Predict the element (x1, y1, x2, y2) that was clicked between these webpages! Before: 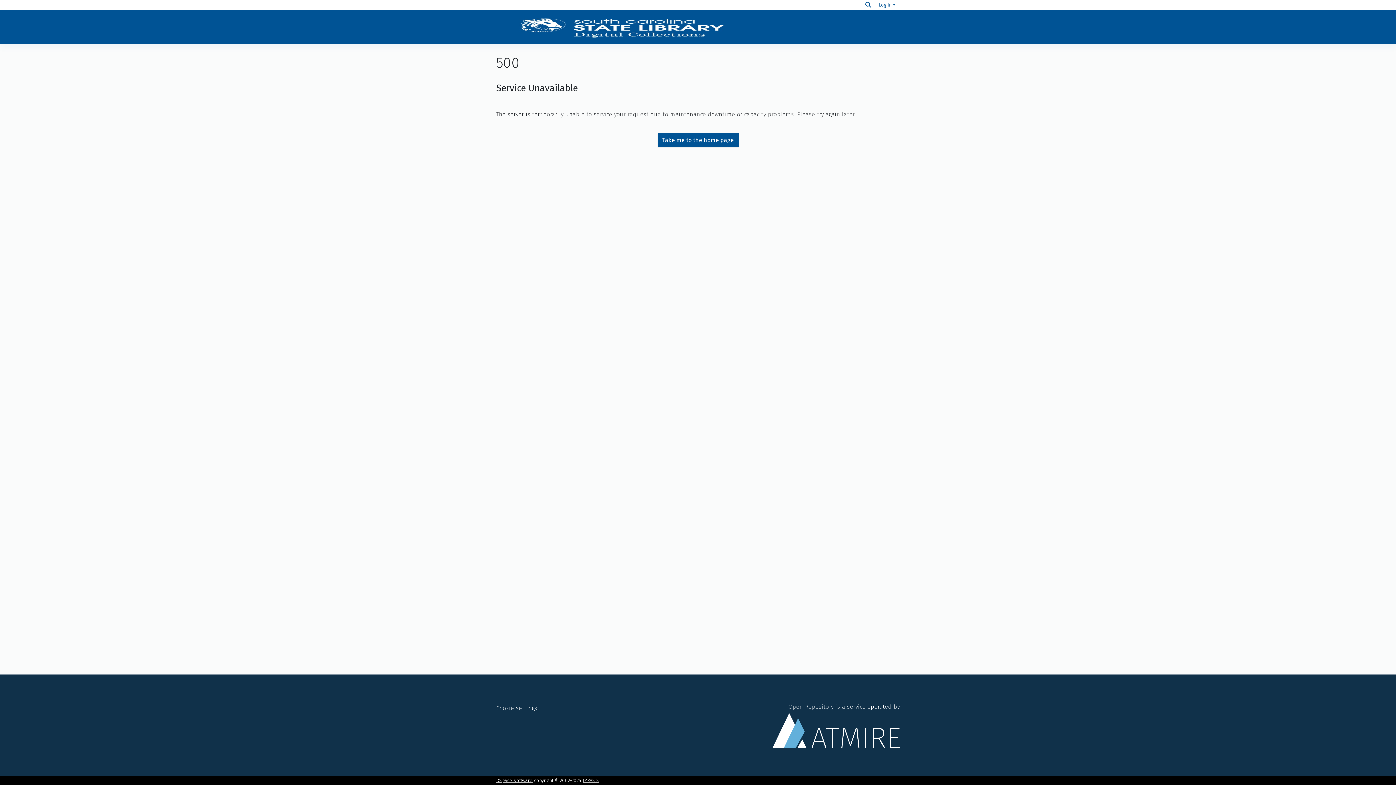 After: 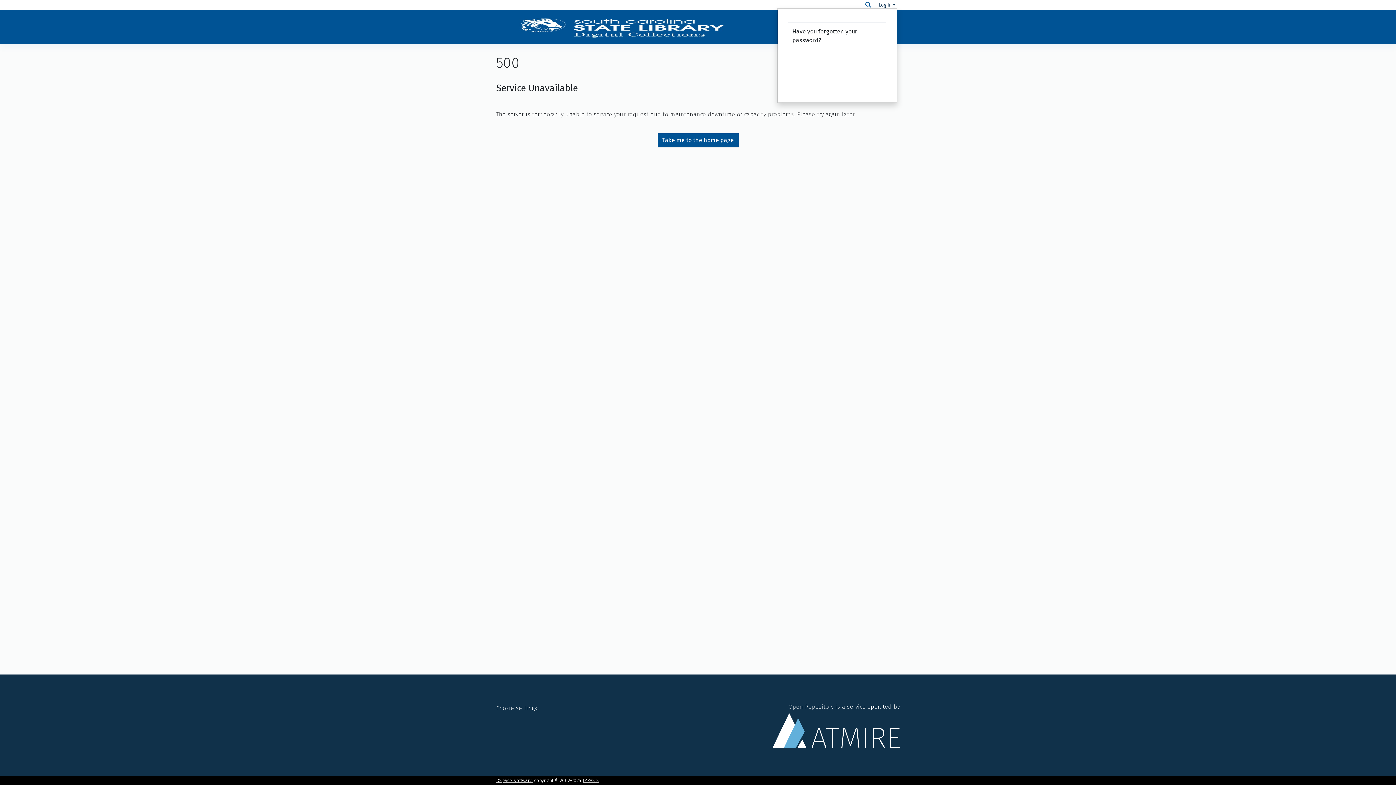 Action: label: Log In bbox: (877, 2, 897, 7)